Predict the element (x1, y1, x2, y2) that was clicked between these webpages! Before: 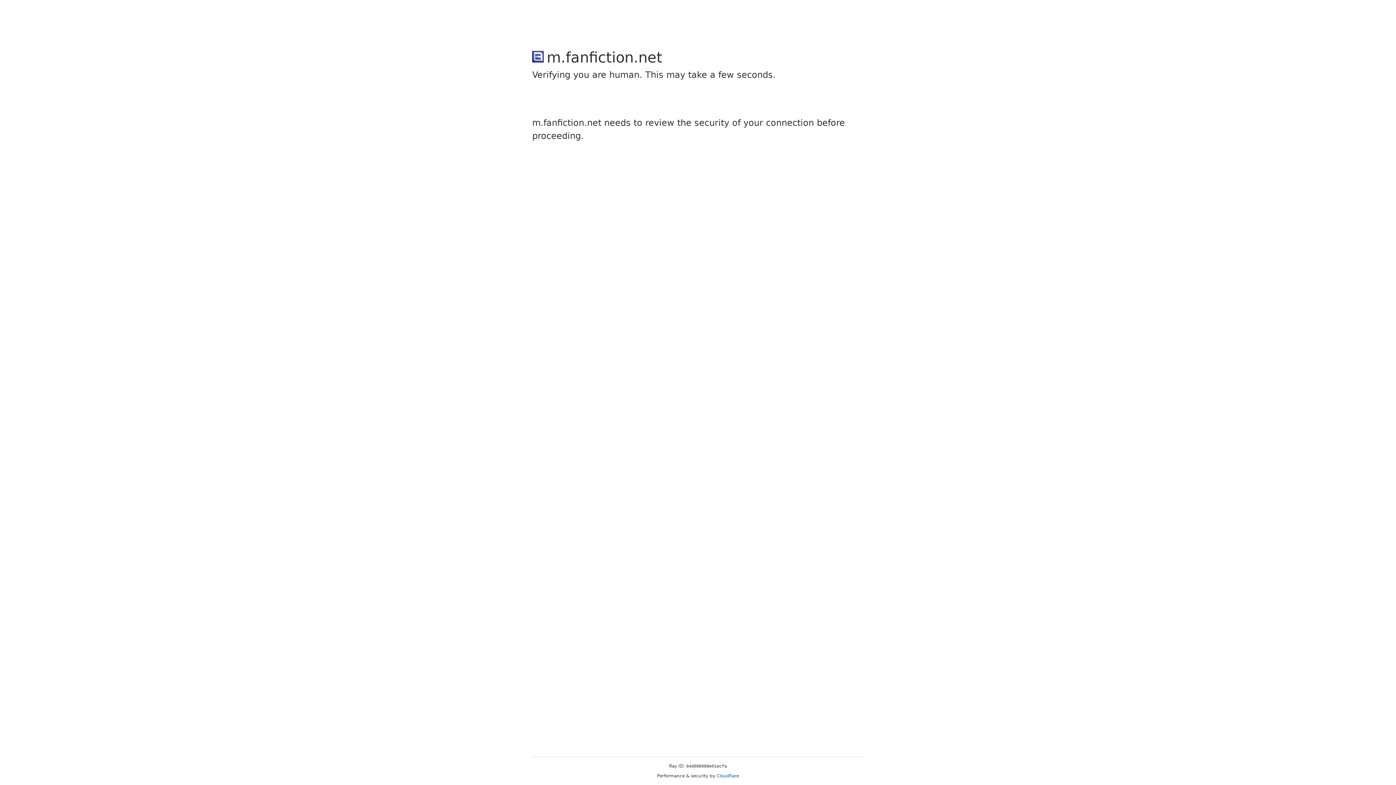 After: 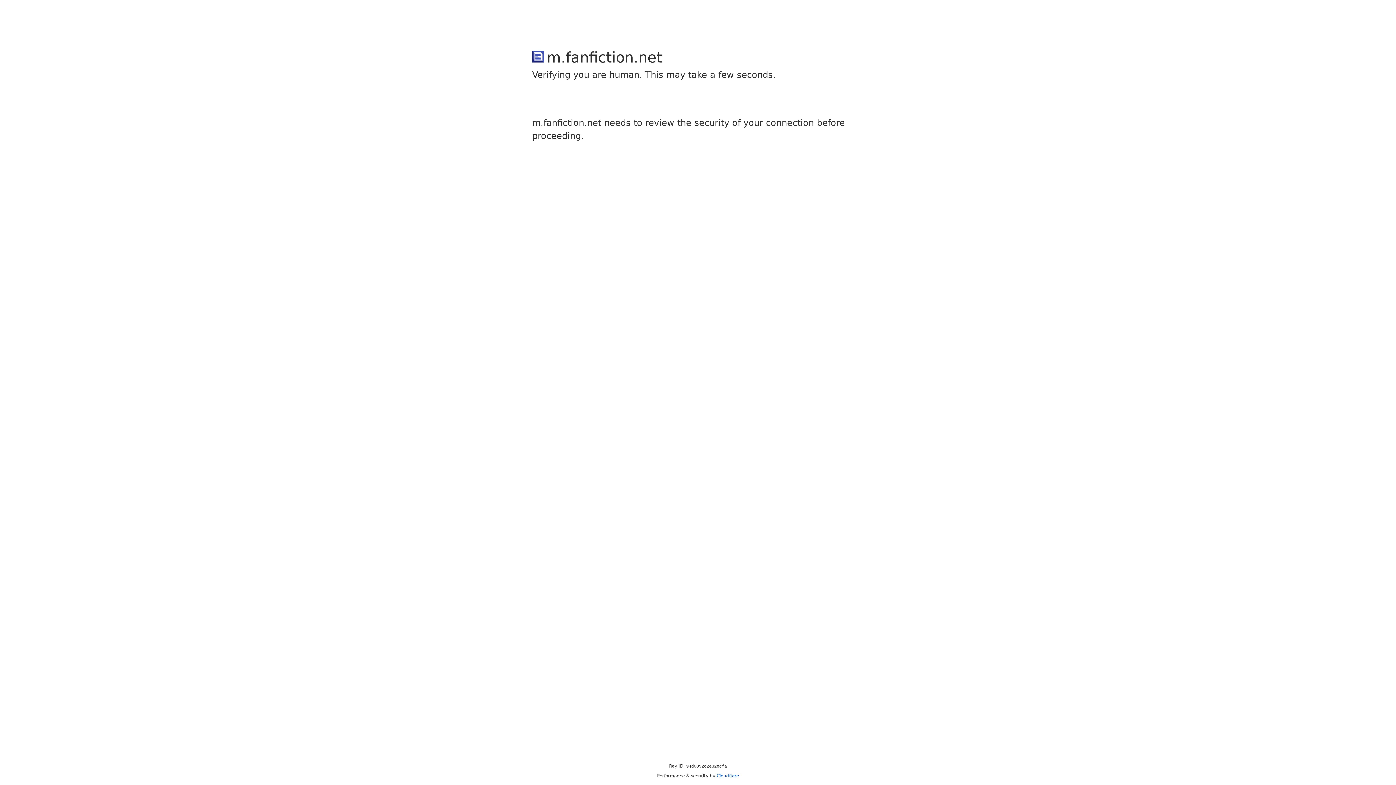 Action: bbox: (716, 773, 739, 778) label: Cloudflare